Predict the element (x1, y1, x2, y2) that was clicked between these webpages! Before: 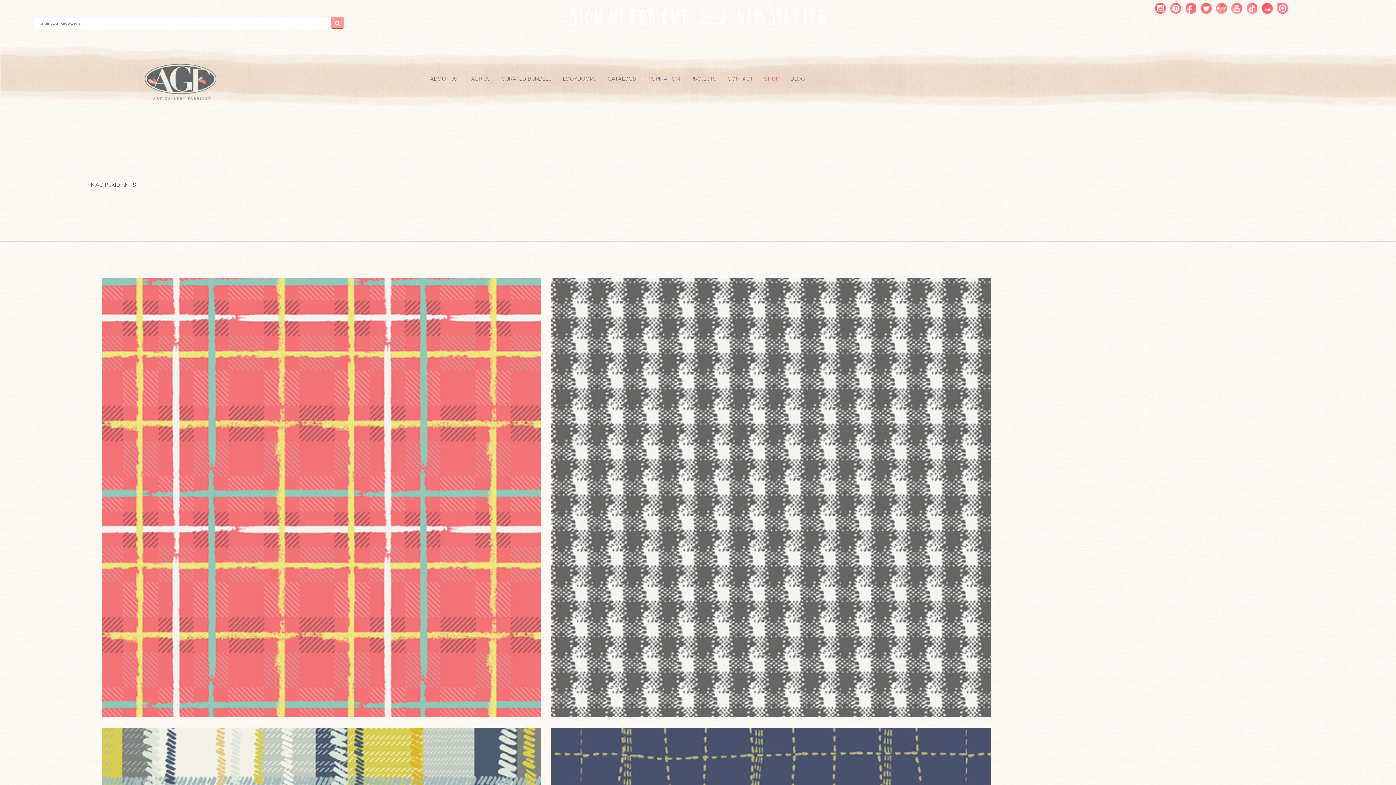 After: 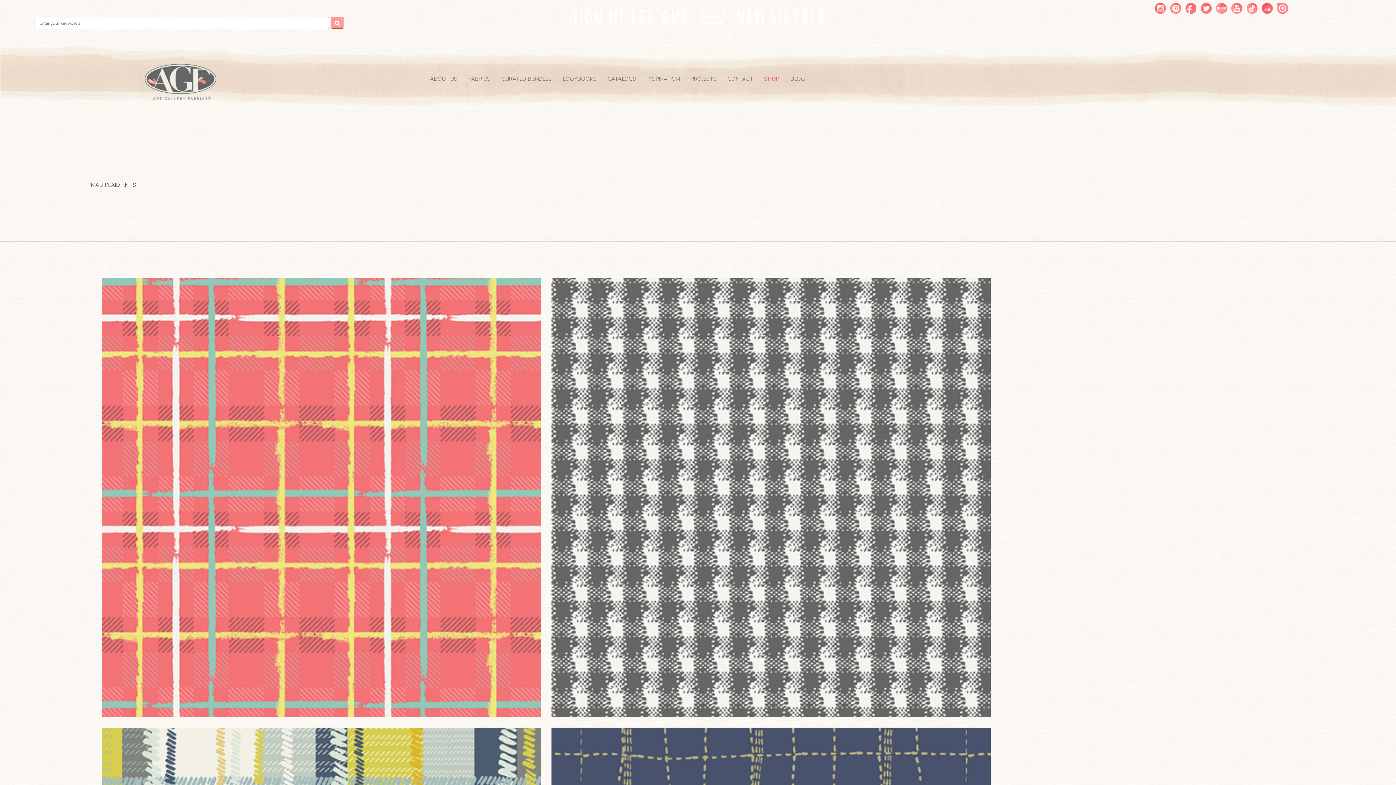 Action: bbox: (1216, 4, 1227, 11)